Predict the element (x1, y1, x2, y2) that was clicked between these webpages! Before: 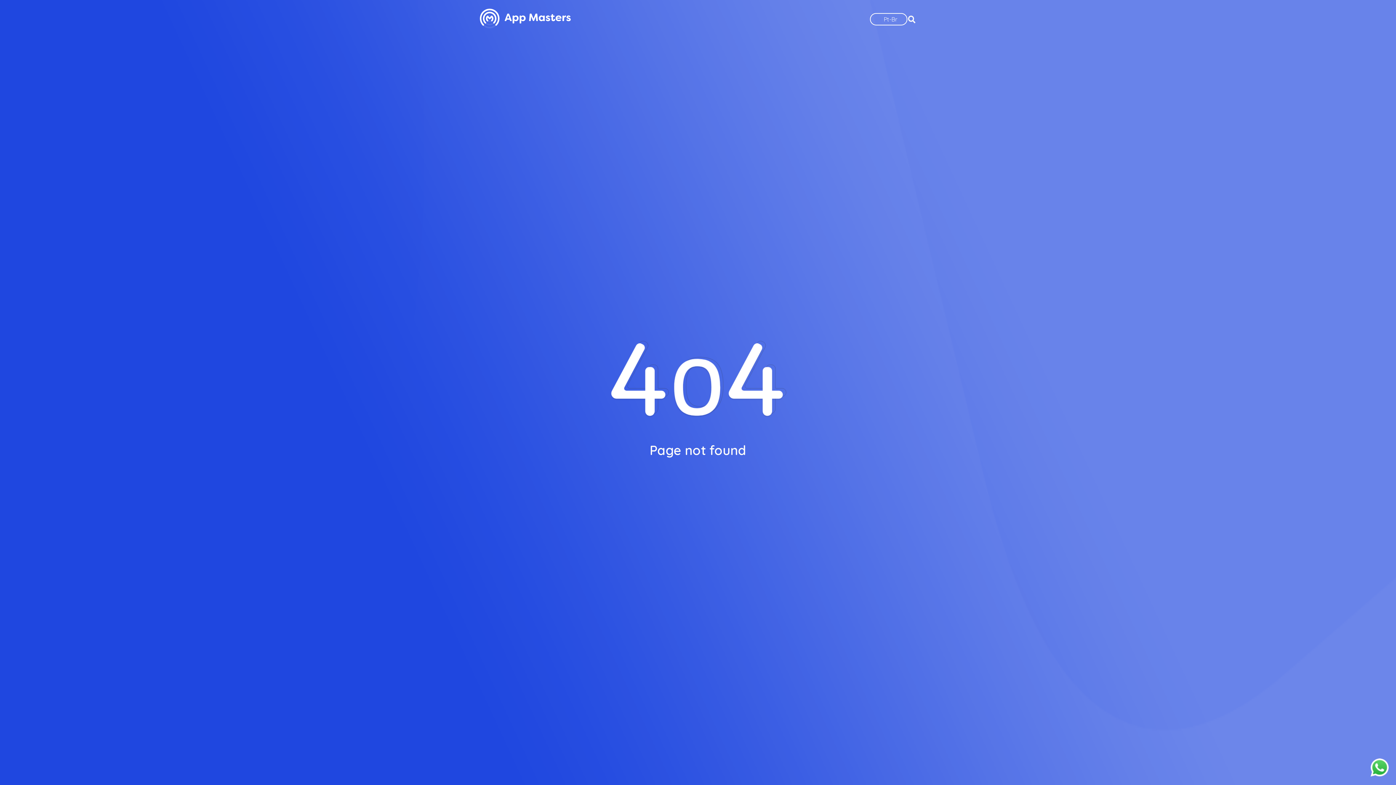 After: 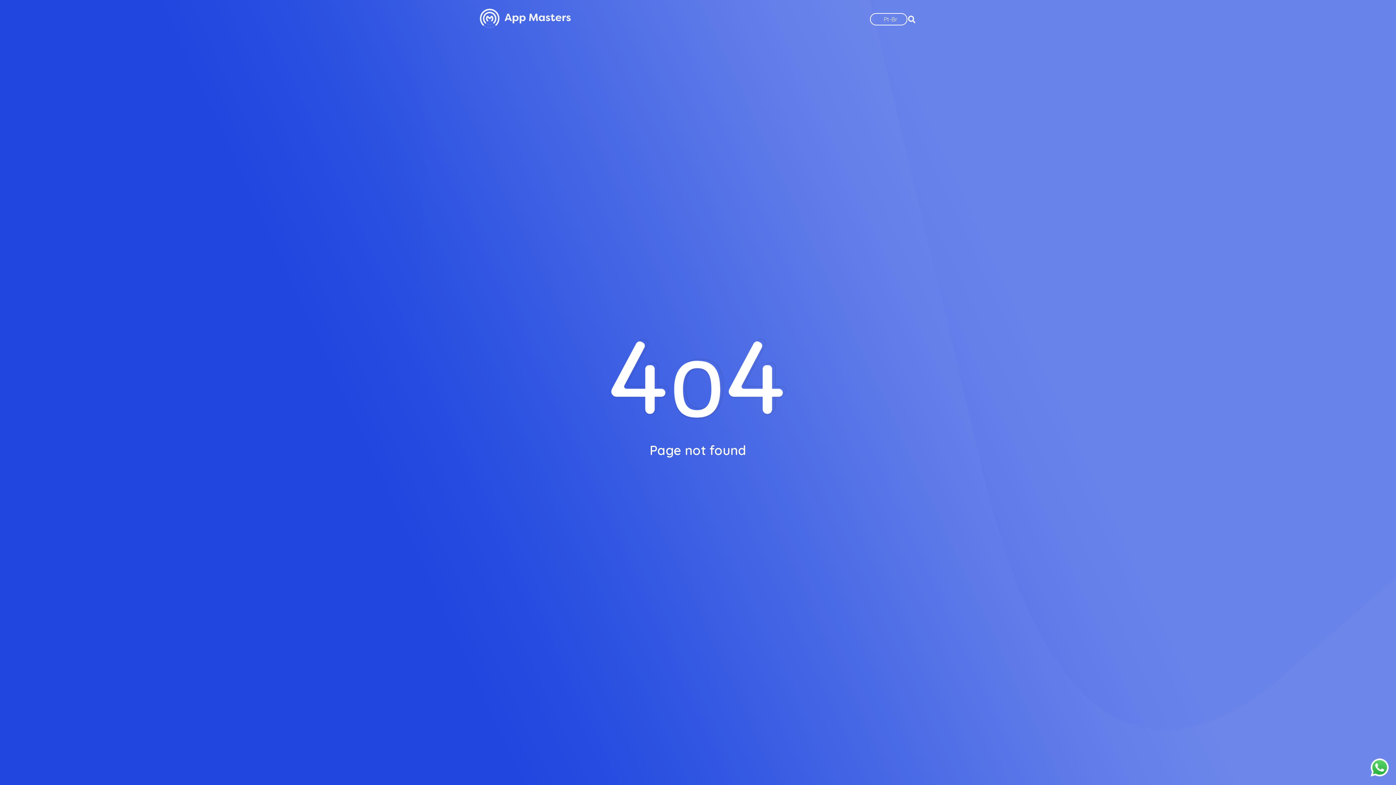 Action: bbox: (480, 8, 570, 29)